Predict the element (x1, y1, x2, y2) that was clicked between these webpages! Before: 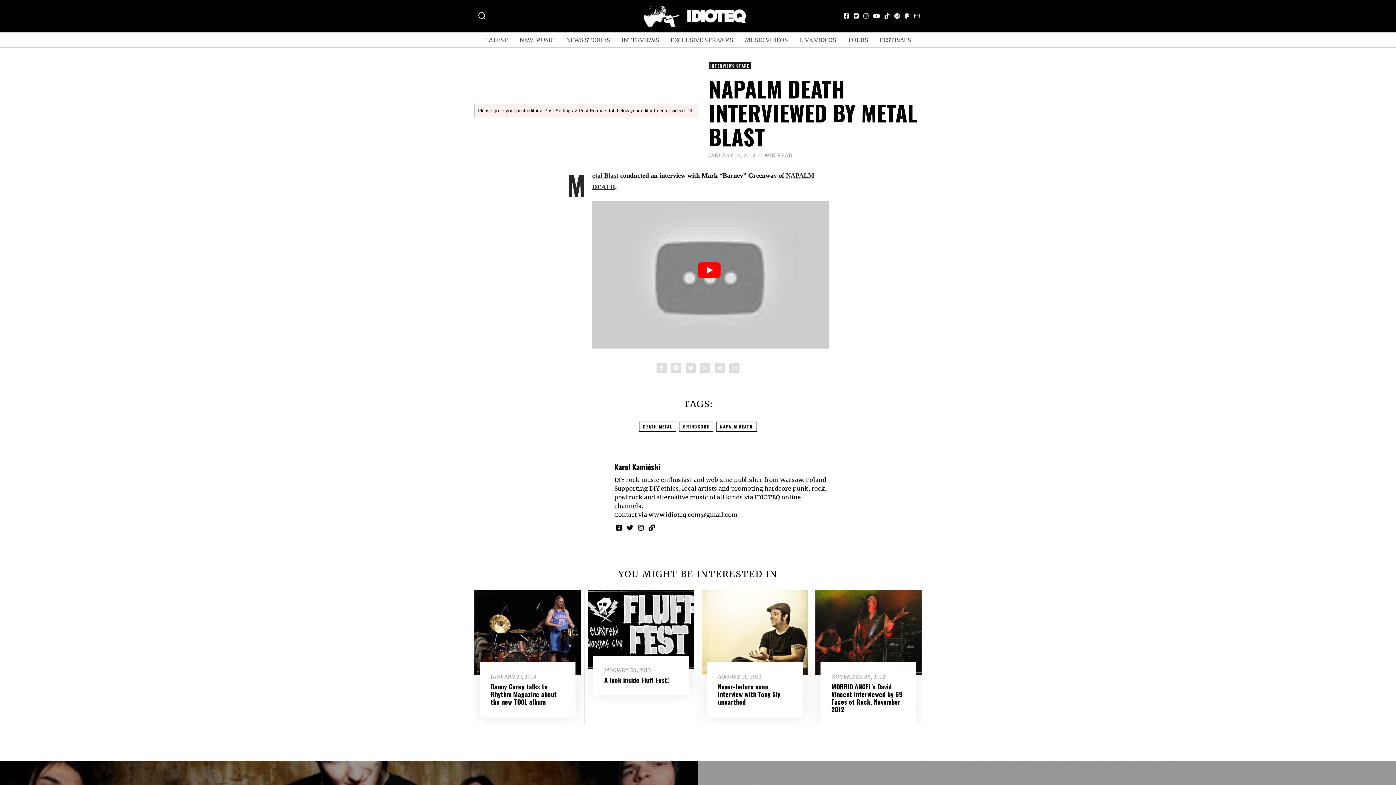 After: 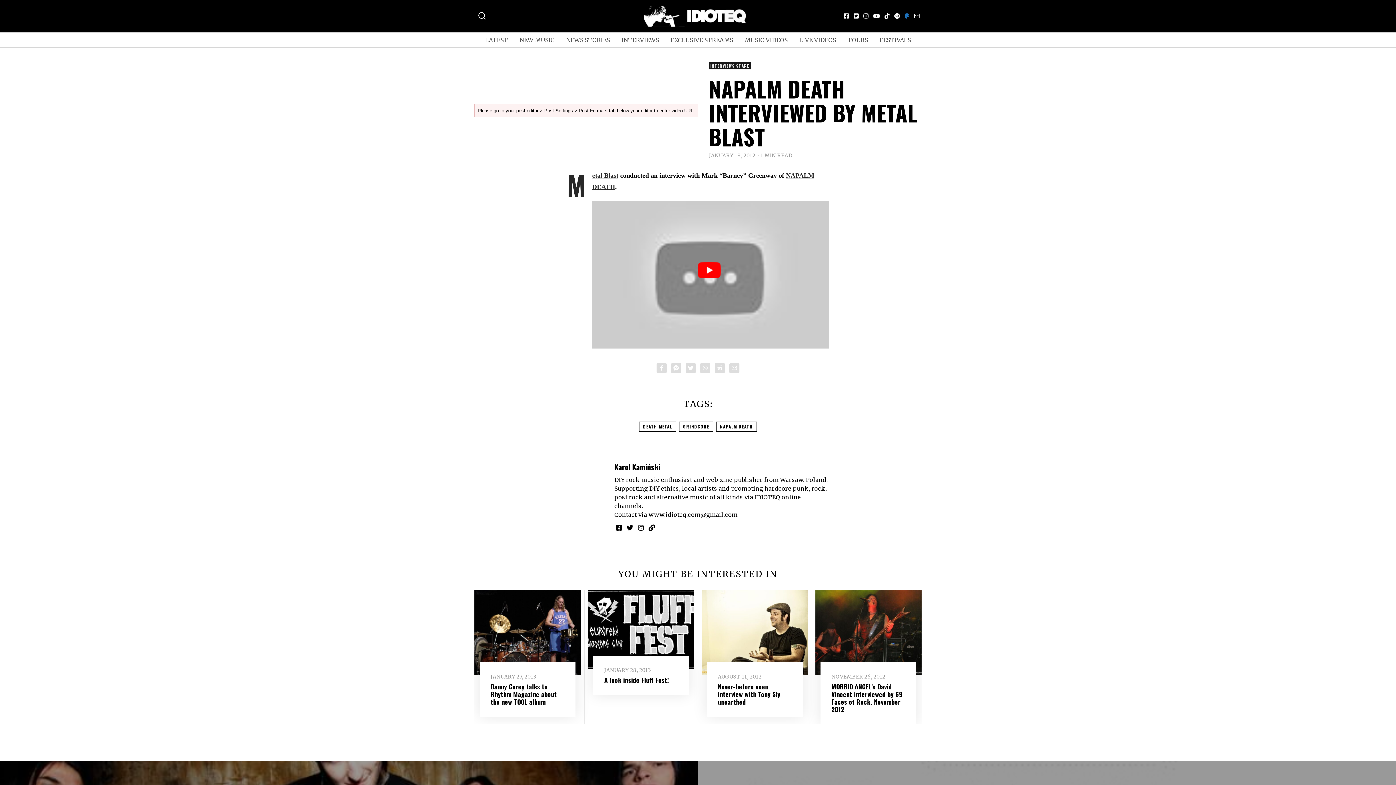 Action: bbox: (903, 11, 911, 20)